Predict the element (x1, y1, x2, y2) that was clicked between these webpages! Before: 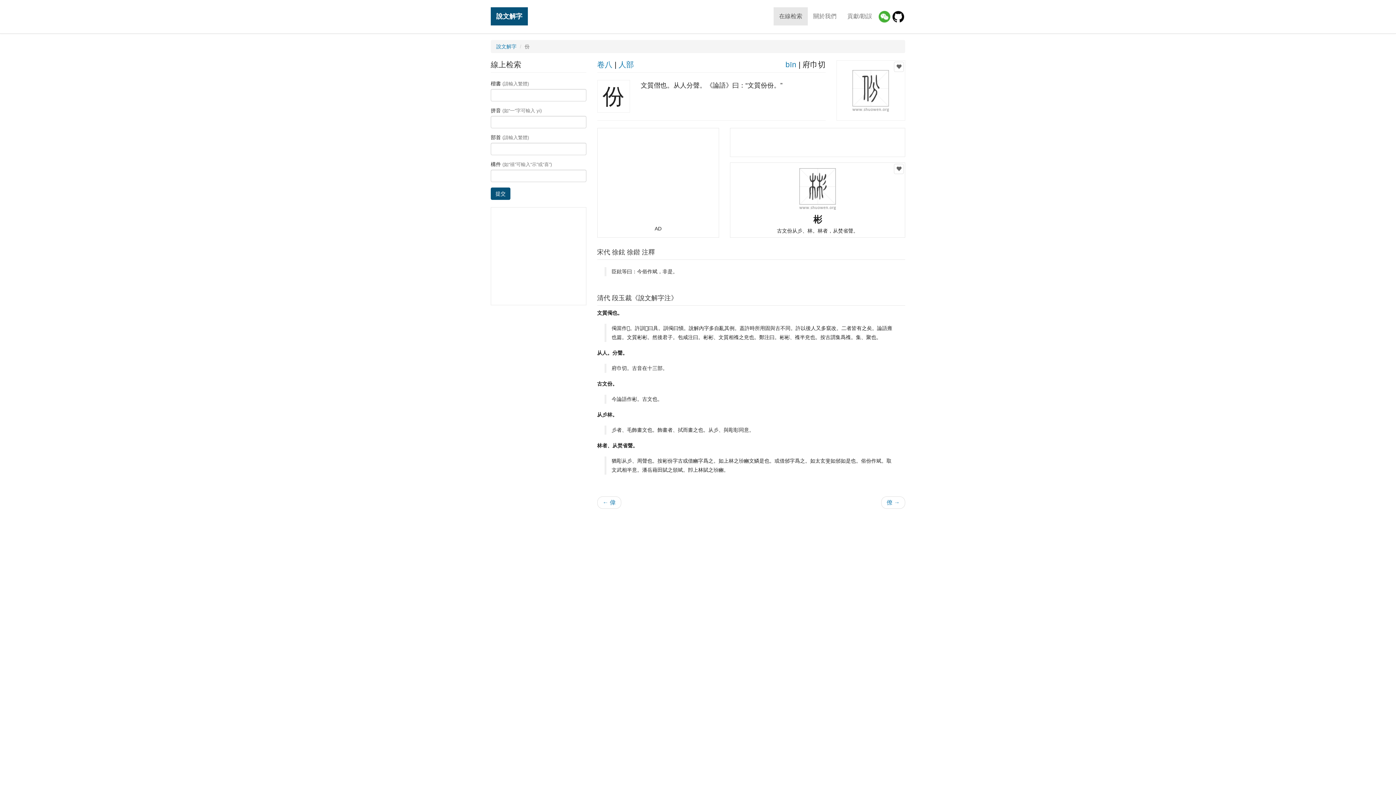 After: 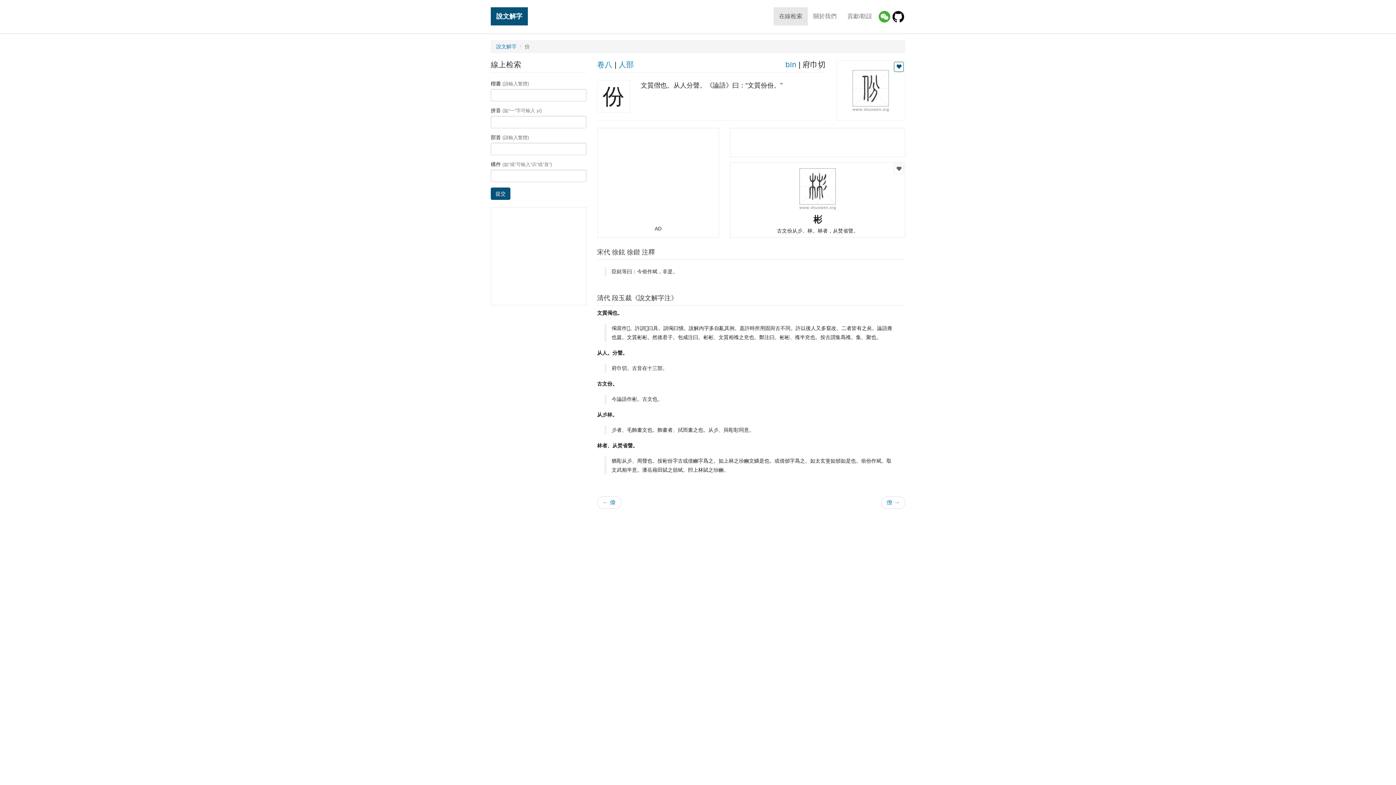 Action: bbox: (894, 61, 904, 72)